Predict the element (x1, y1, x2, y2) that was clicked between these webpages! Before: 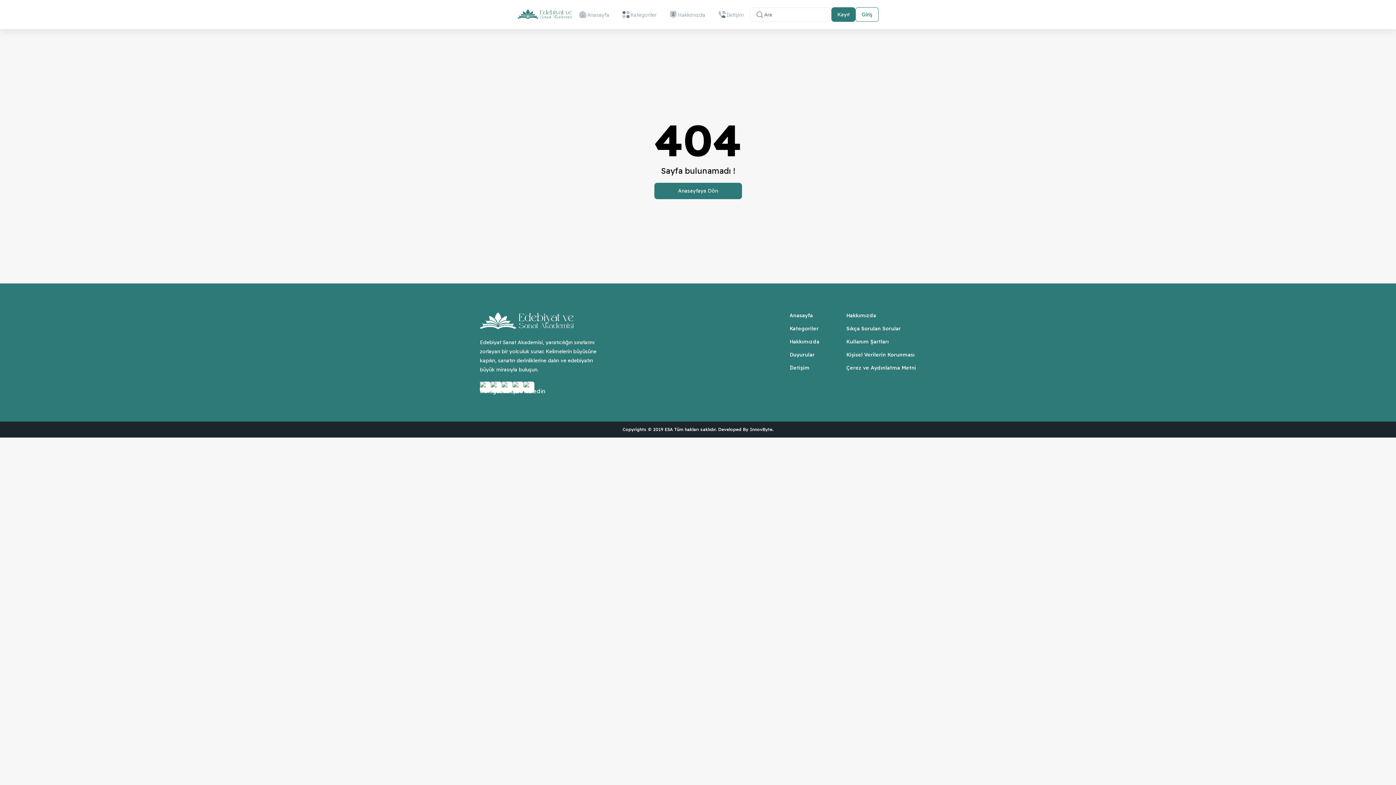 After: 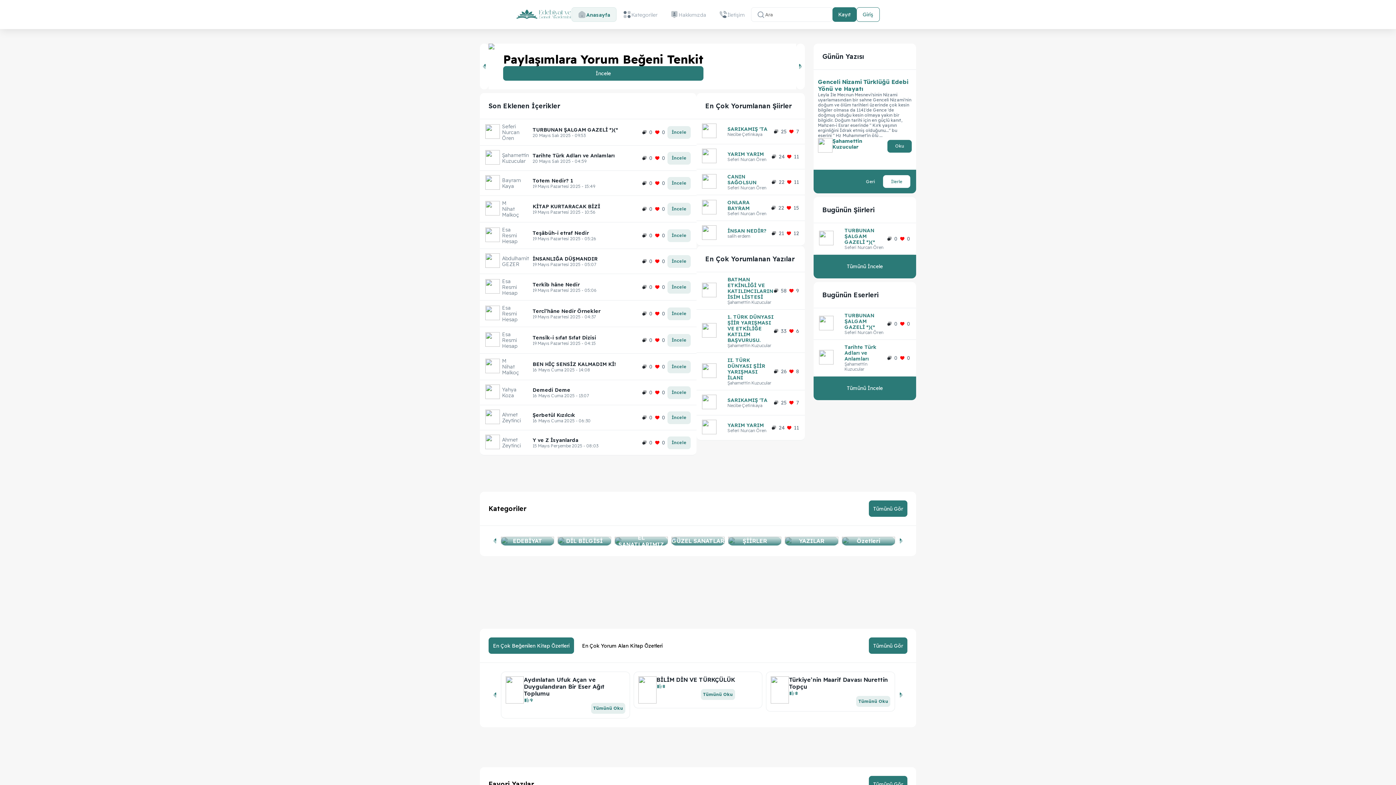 Action: bbox: (789, 312, 819, 318) label: Anasayfa